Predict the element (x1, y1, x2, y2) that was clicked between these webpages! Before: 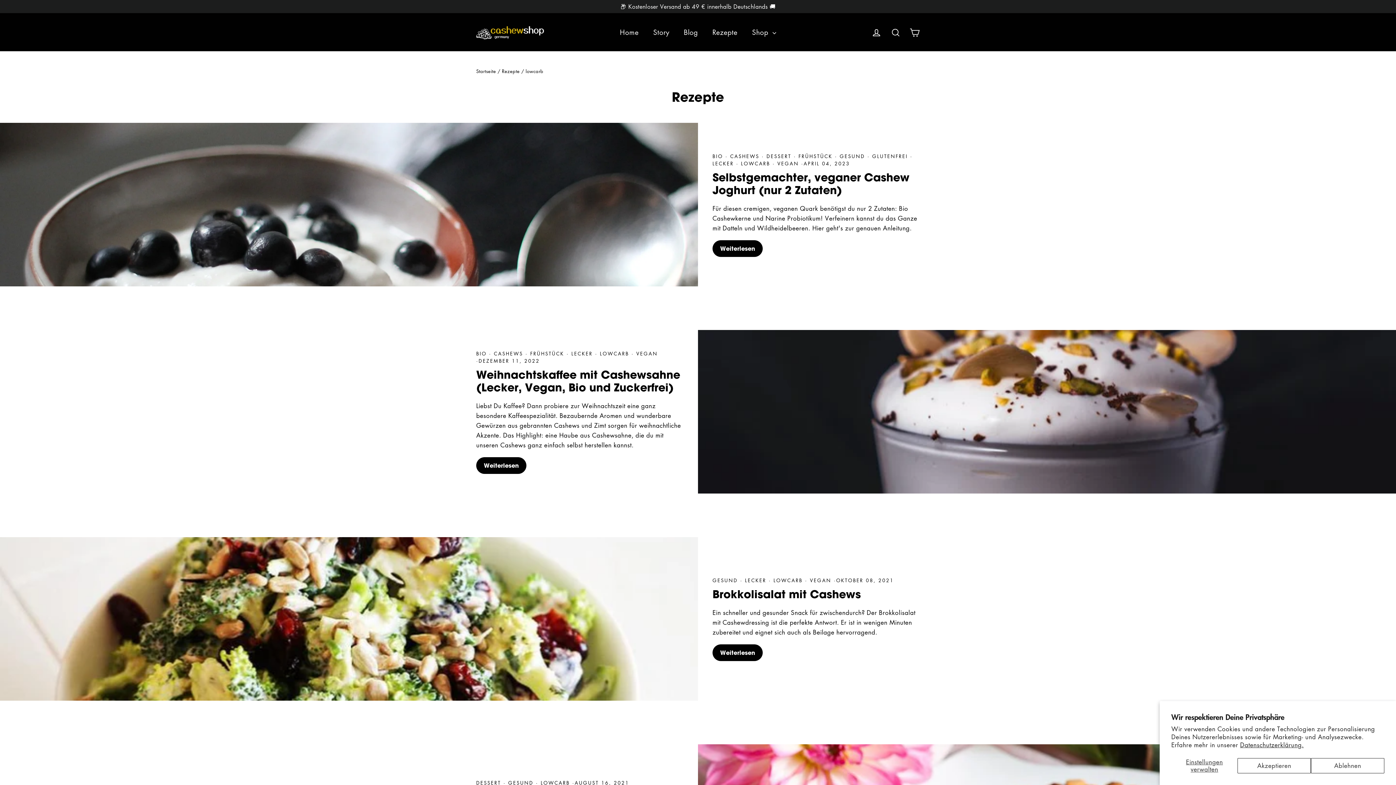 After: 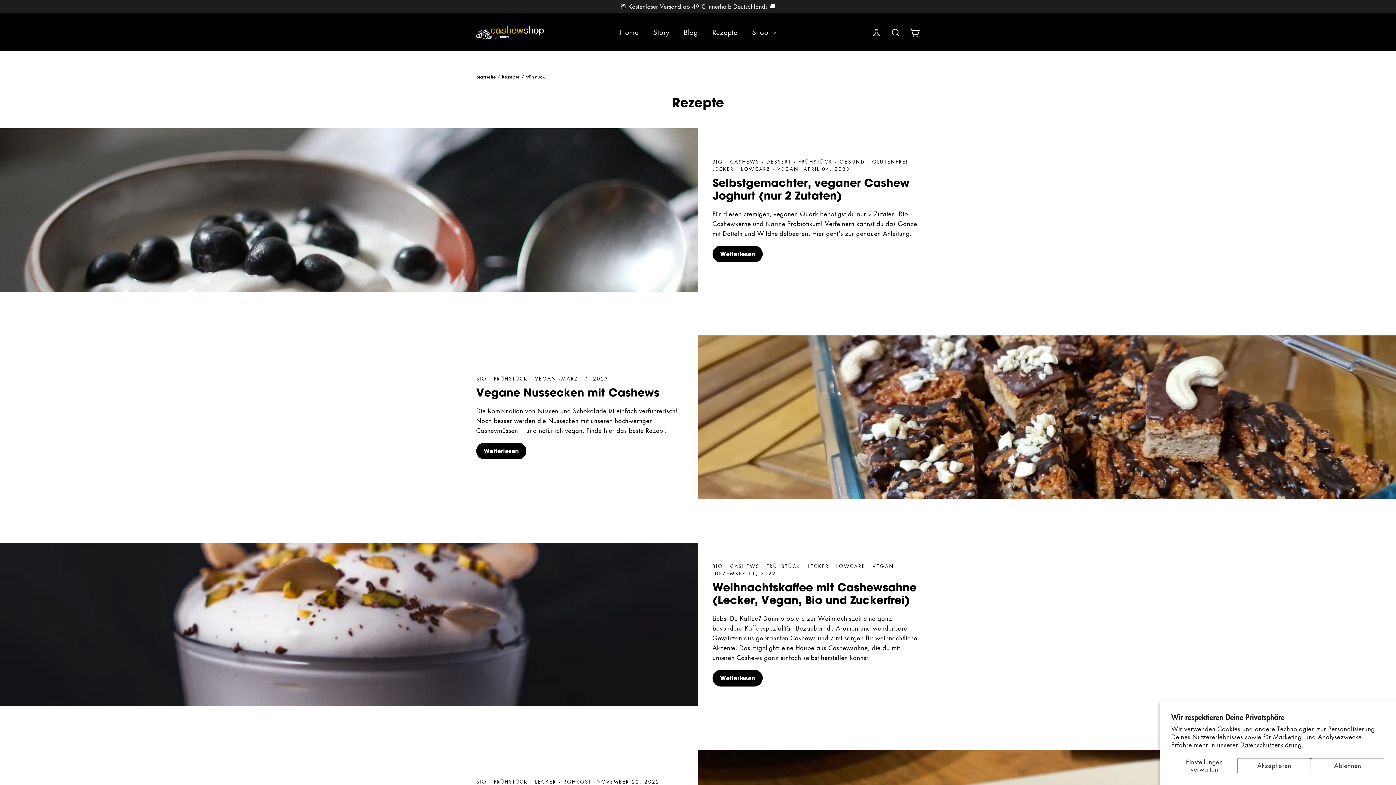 Action: label:  FRÜHSTÜCK  bbox: (528, 350, 566, 356)